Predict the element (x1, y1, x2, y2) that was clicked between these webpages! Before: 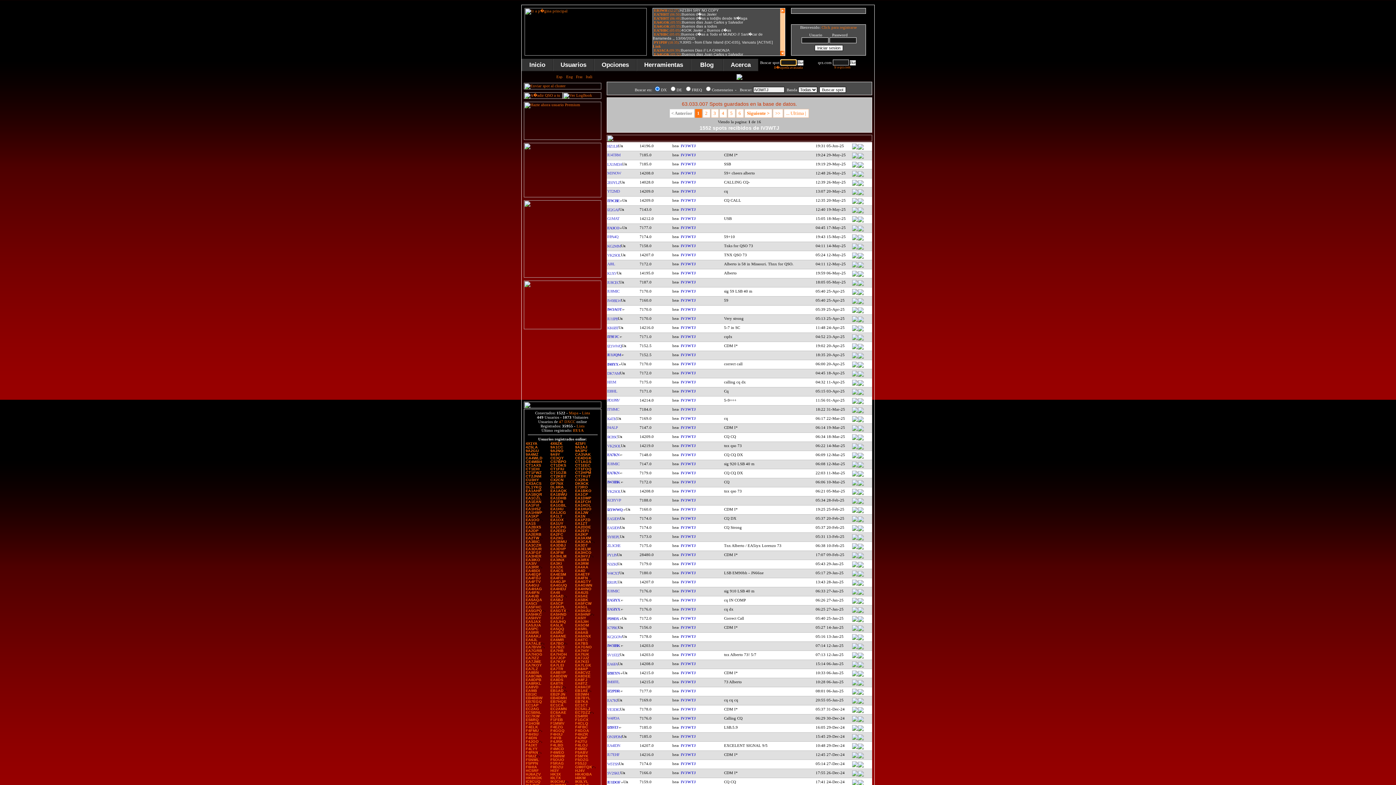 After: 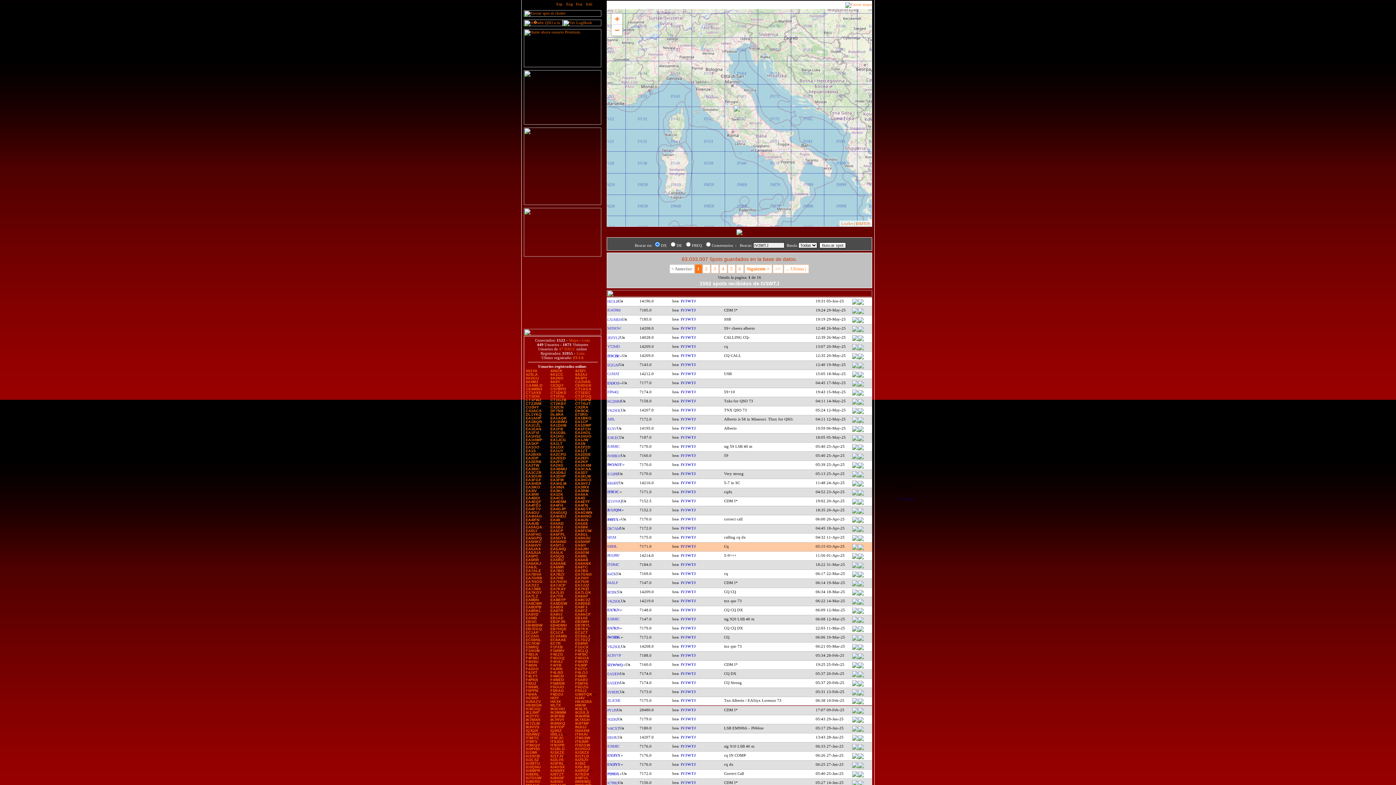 Action: bbox: (858, 546, 864, 551)